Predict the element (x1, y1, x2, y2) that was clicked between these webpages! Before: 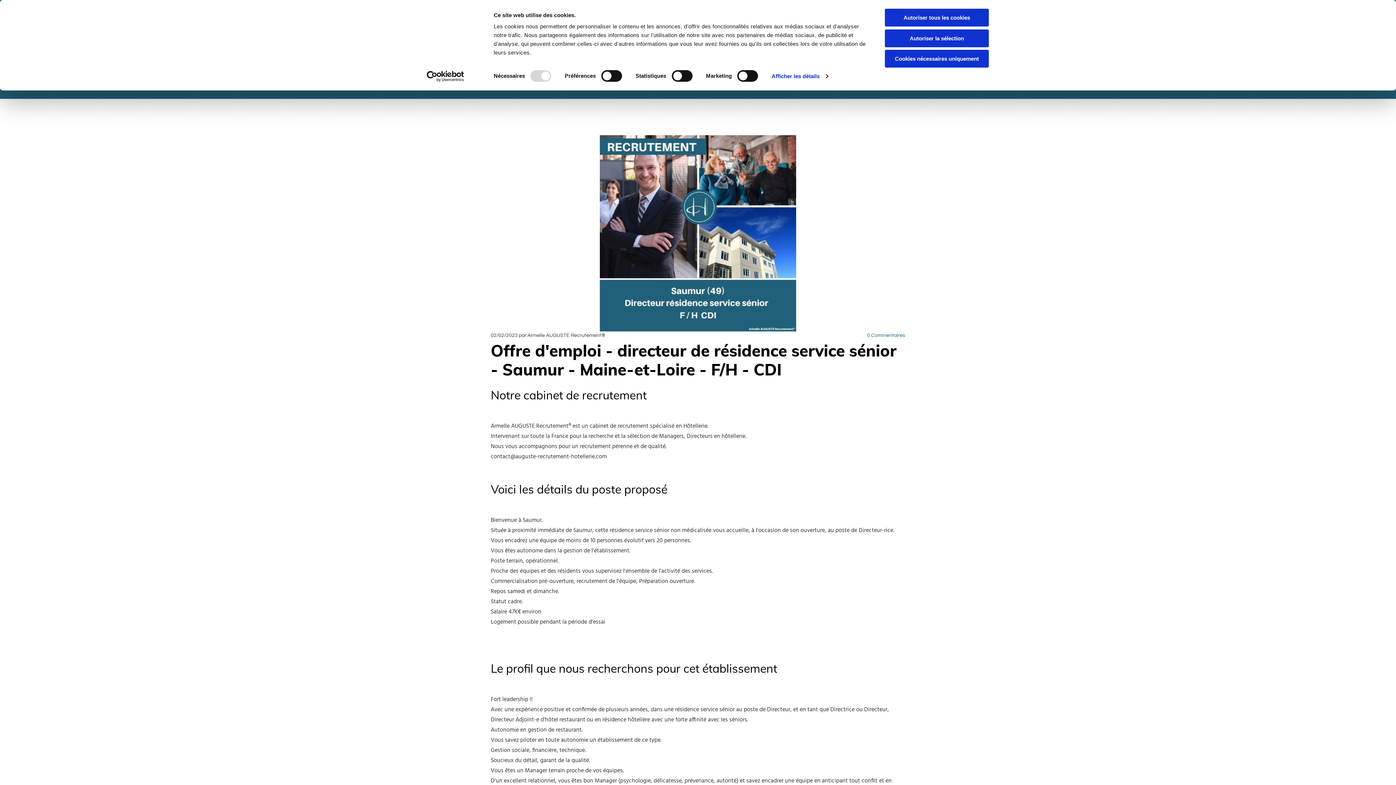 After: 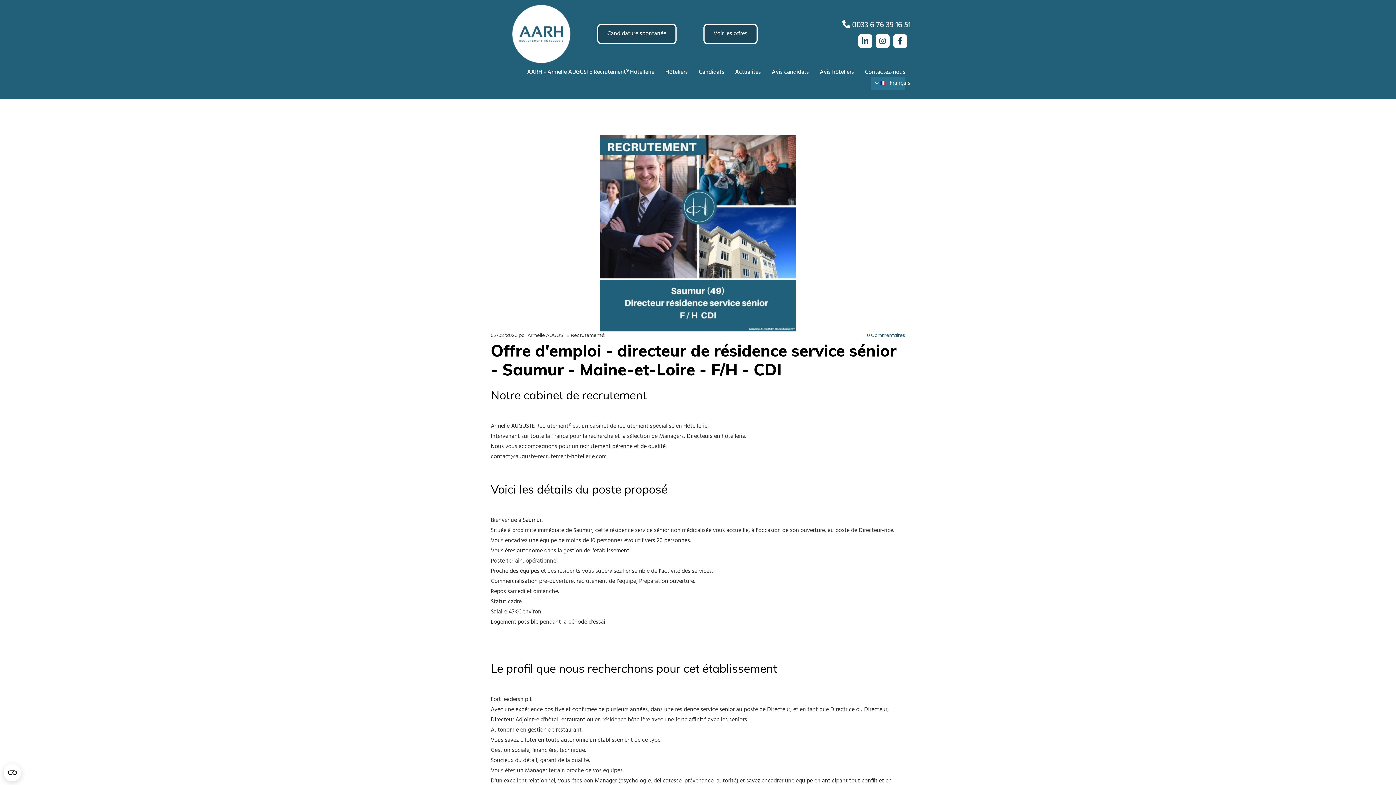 Action: bbox: (885, 8, 989, 26) label: Autoriser tous les cookies